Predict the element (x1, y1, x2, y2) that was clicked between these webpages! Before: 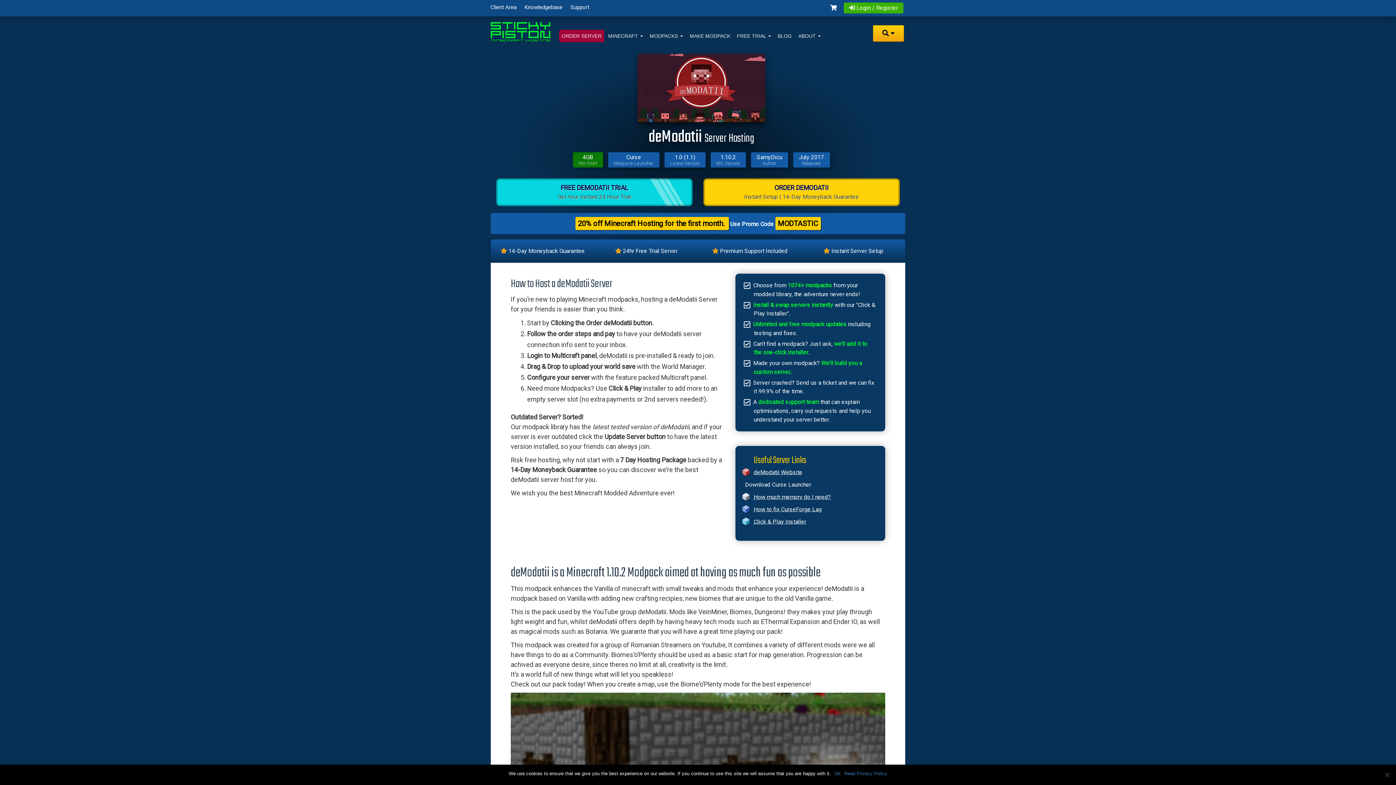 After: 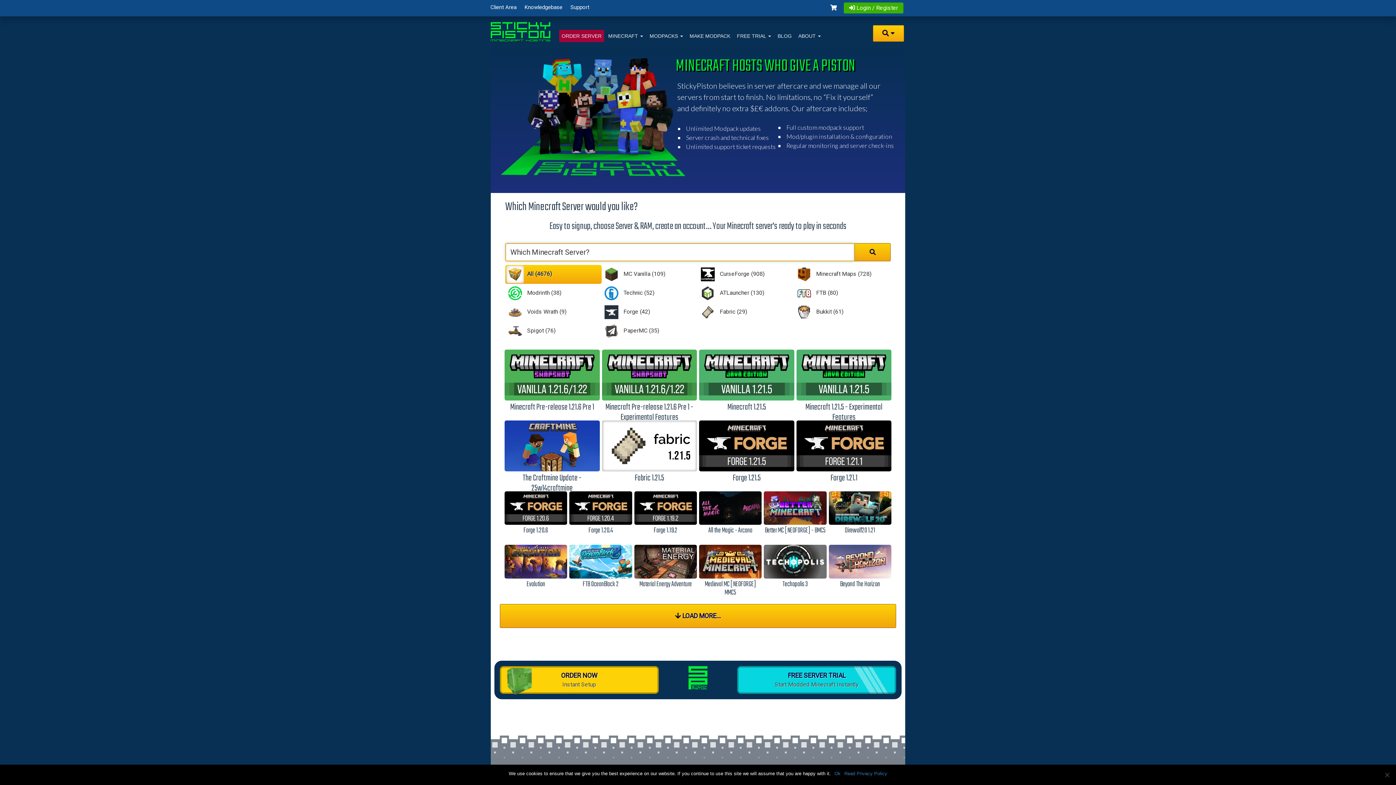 Action: label: StickyPiston Minecraft Server Hosting bbox: (490, 22, 550, 41)